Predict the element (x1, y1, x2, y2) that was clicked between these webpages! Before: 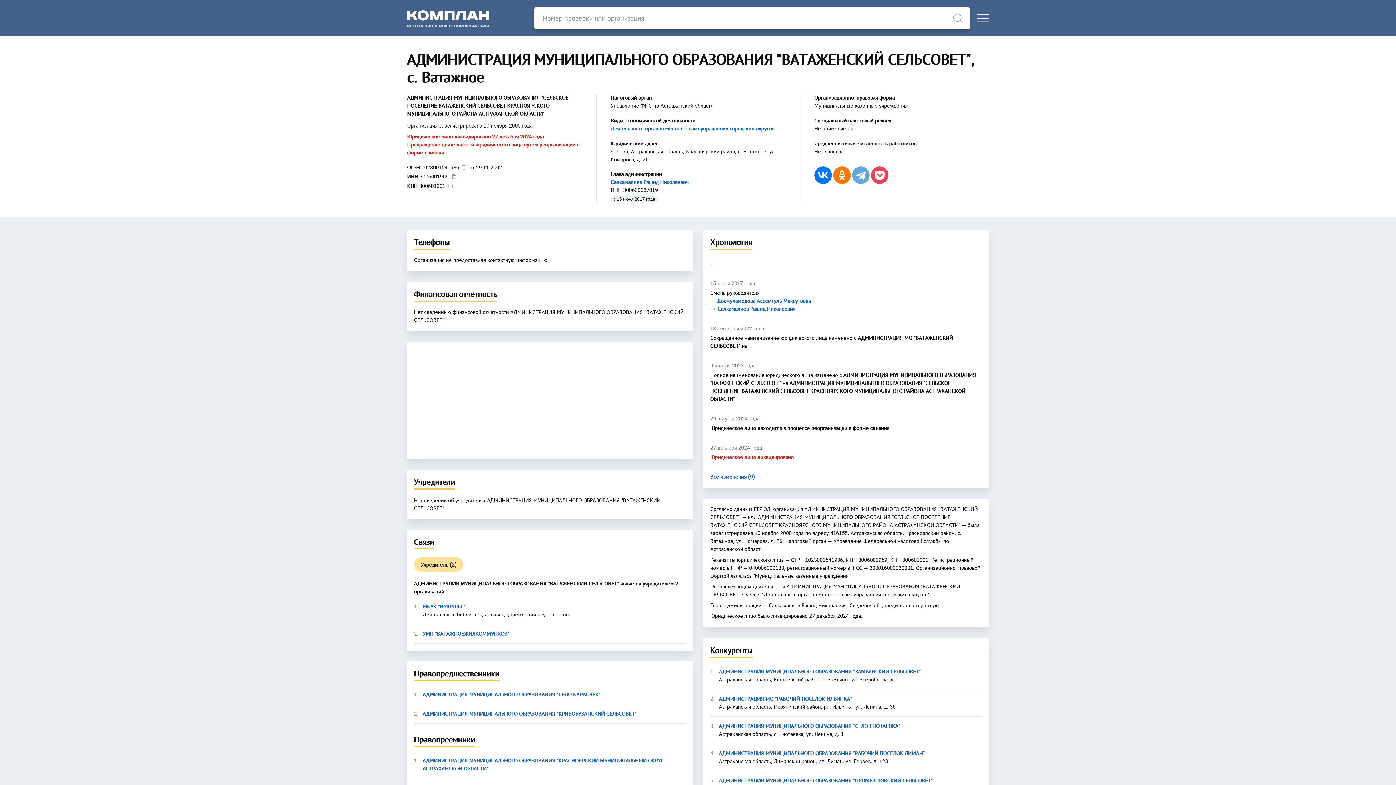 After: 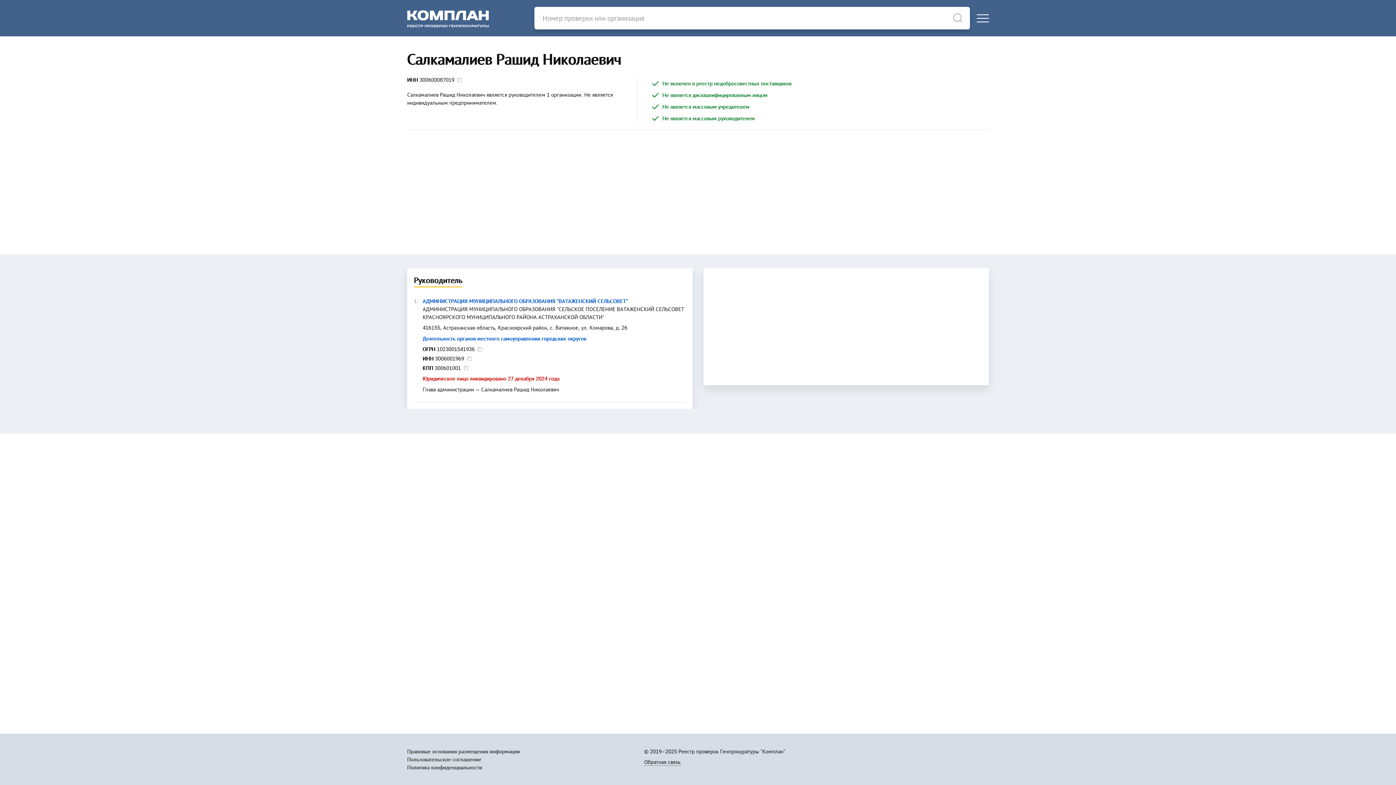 Action: label: Салкамалиев Рашид Николаевич bbox: (717, 305, 795, 312)